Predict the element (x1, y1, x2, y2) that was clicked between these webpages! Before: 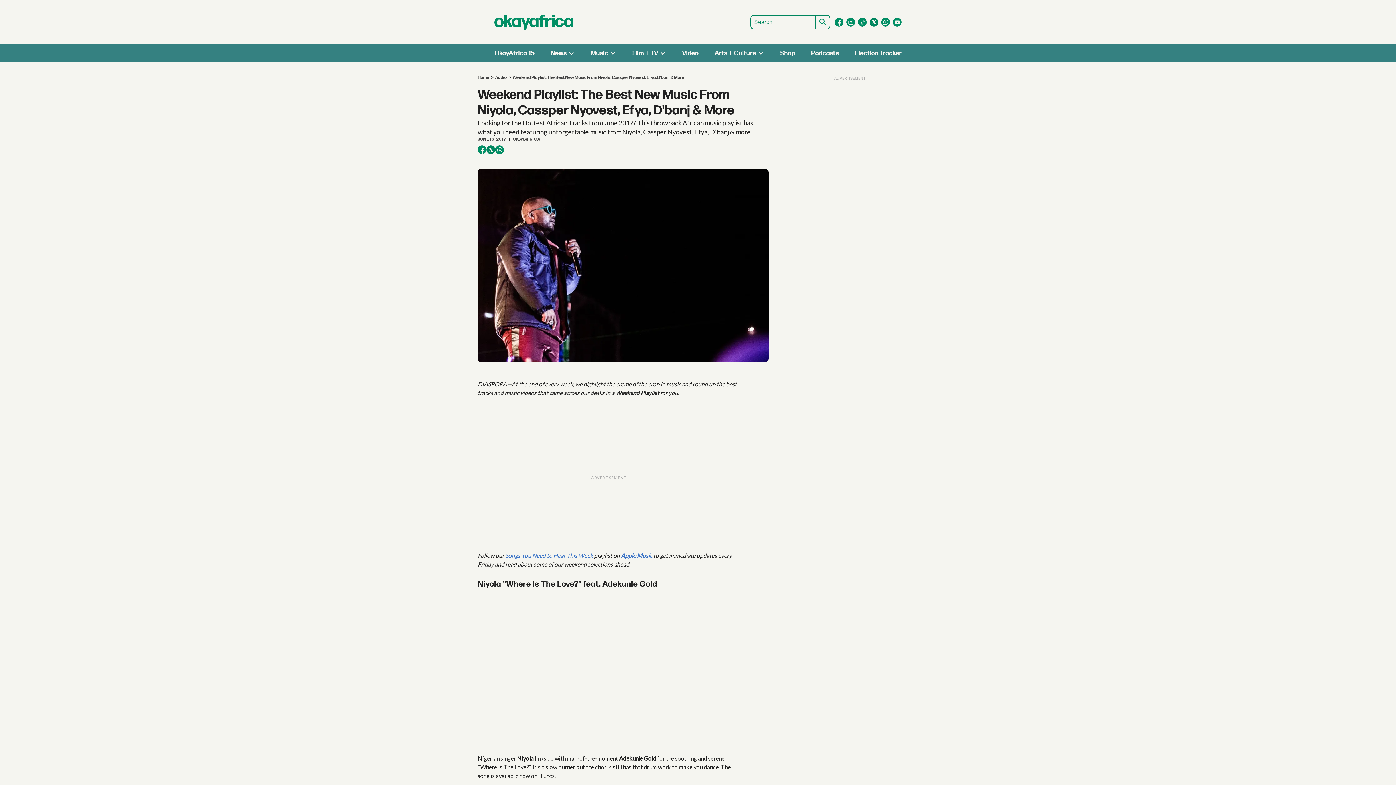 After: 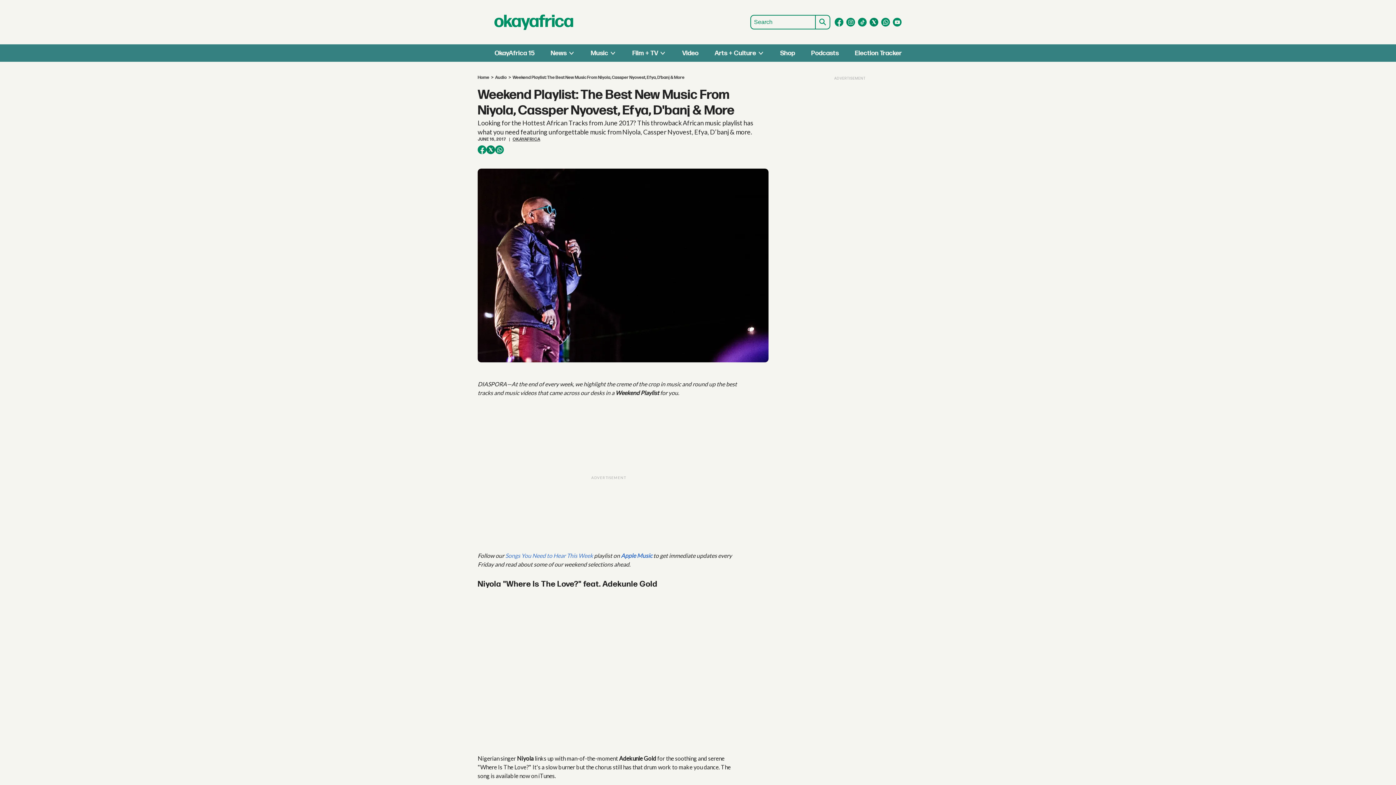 Action: bbox: (893, 17, 901, 26) label: Open youtube